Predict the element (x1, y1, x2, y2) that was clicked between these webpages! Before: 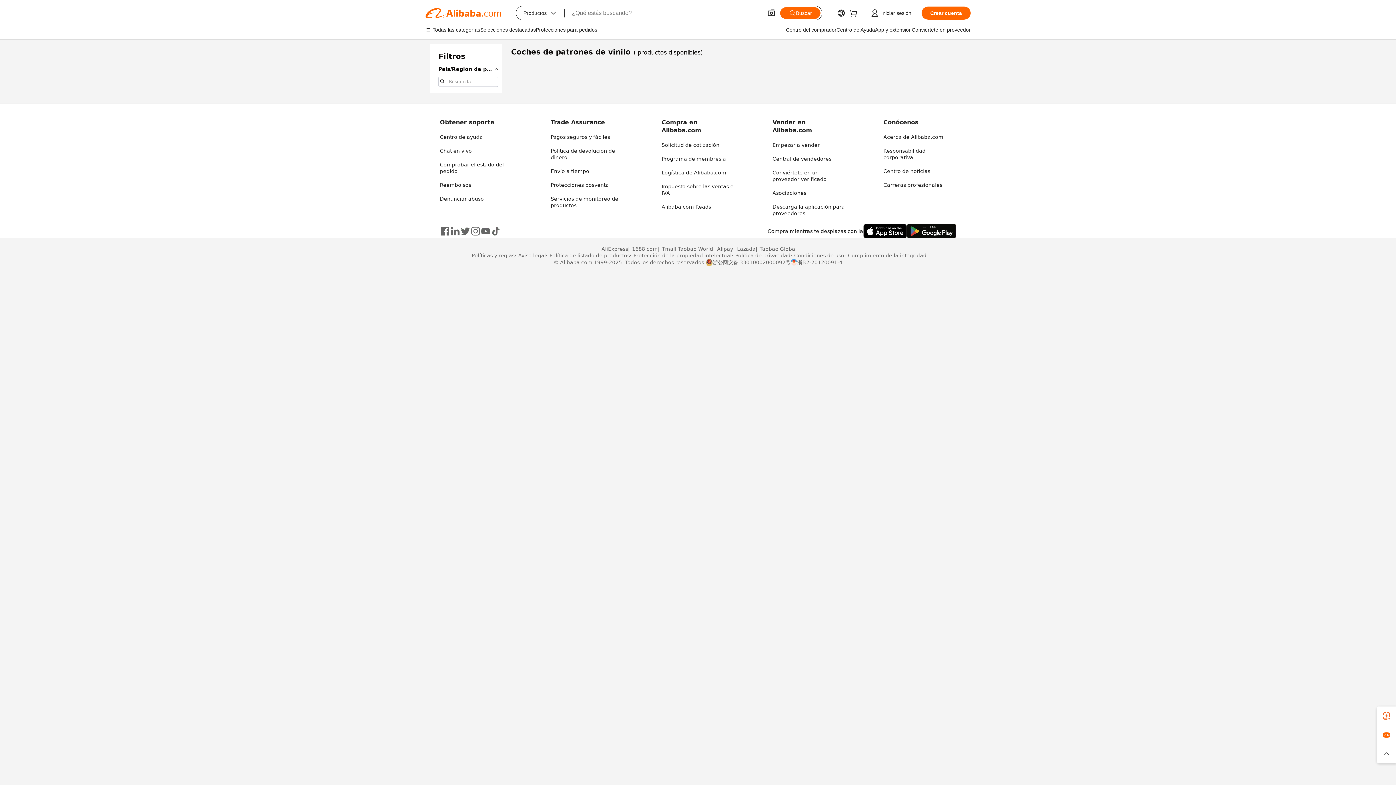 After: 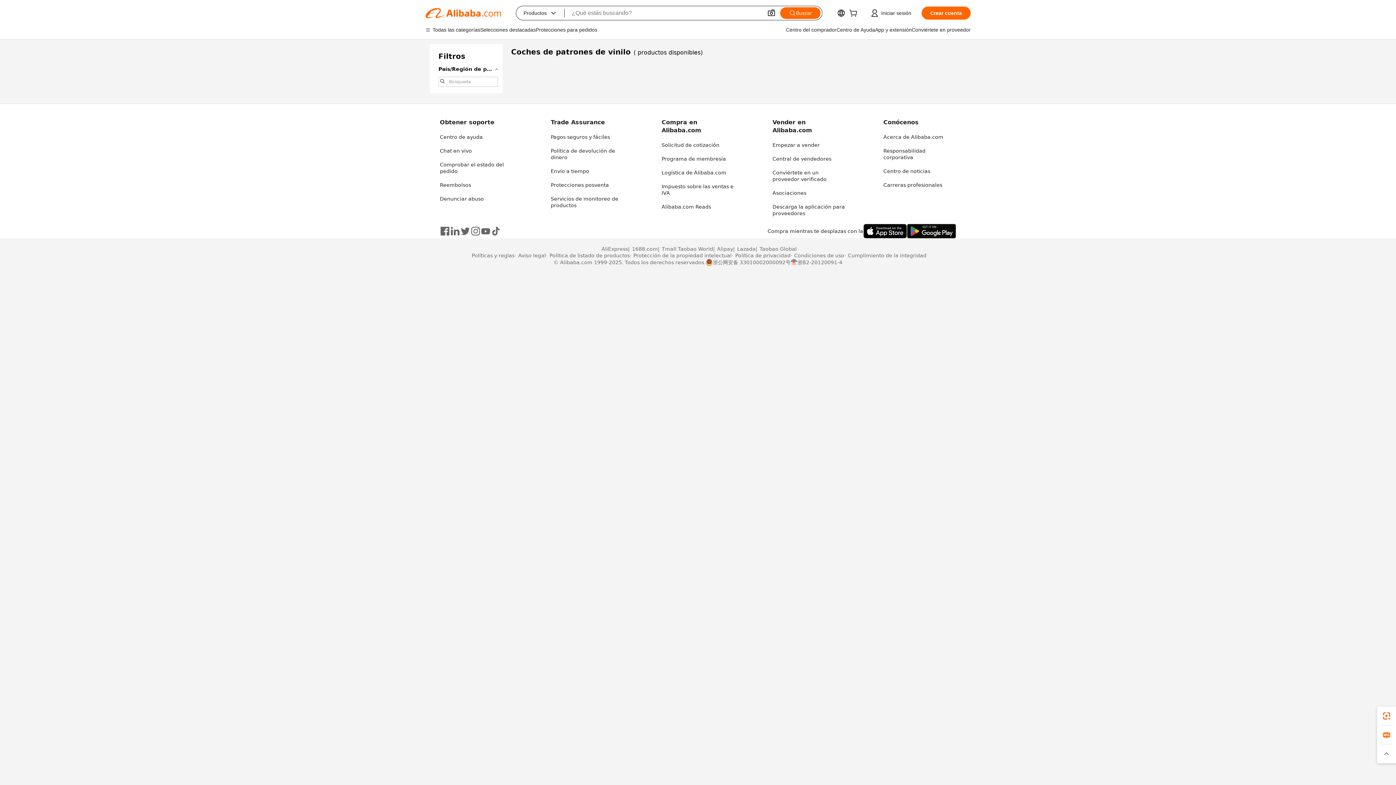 Action: bbox: (480, 226, 490, 236)